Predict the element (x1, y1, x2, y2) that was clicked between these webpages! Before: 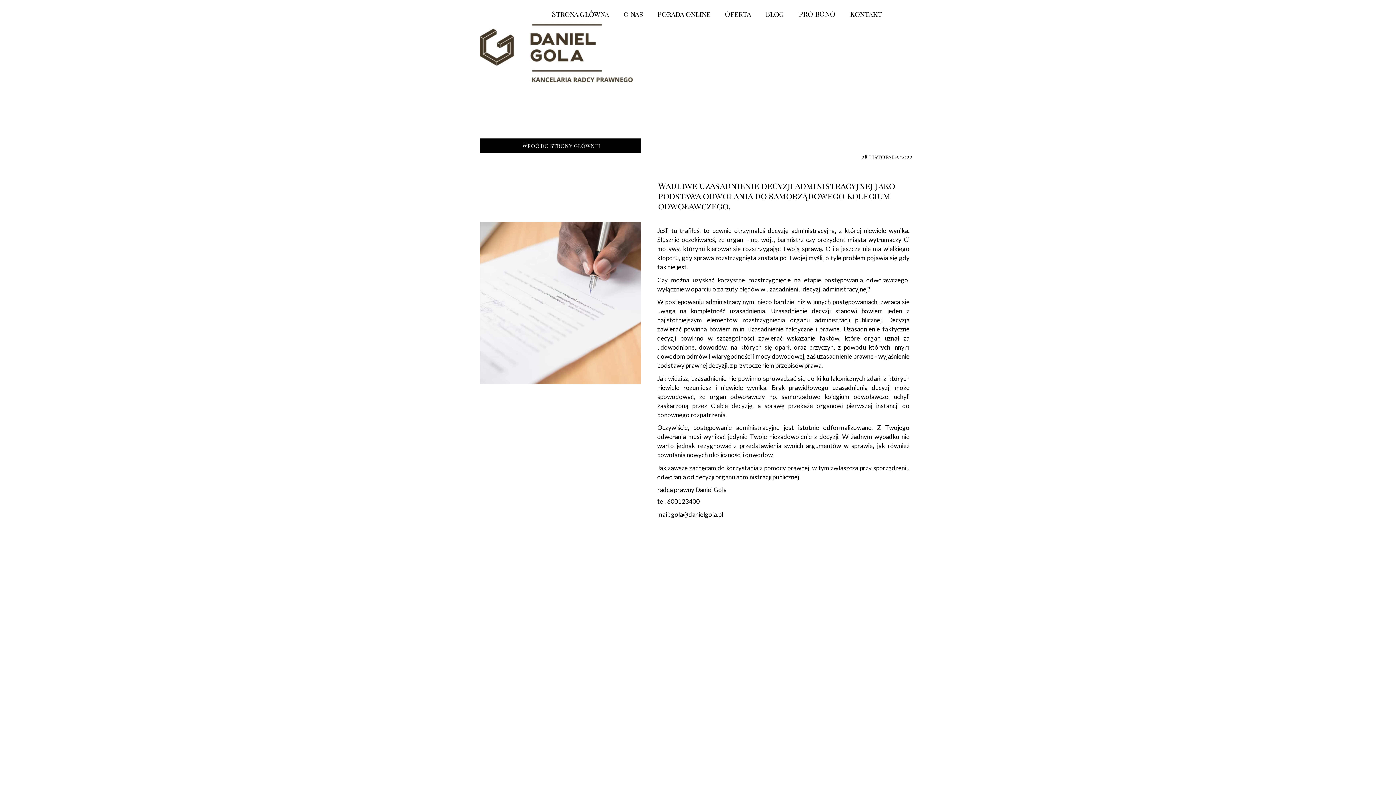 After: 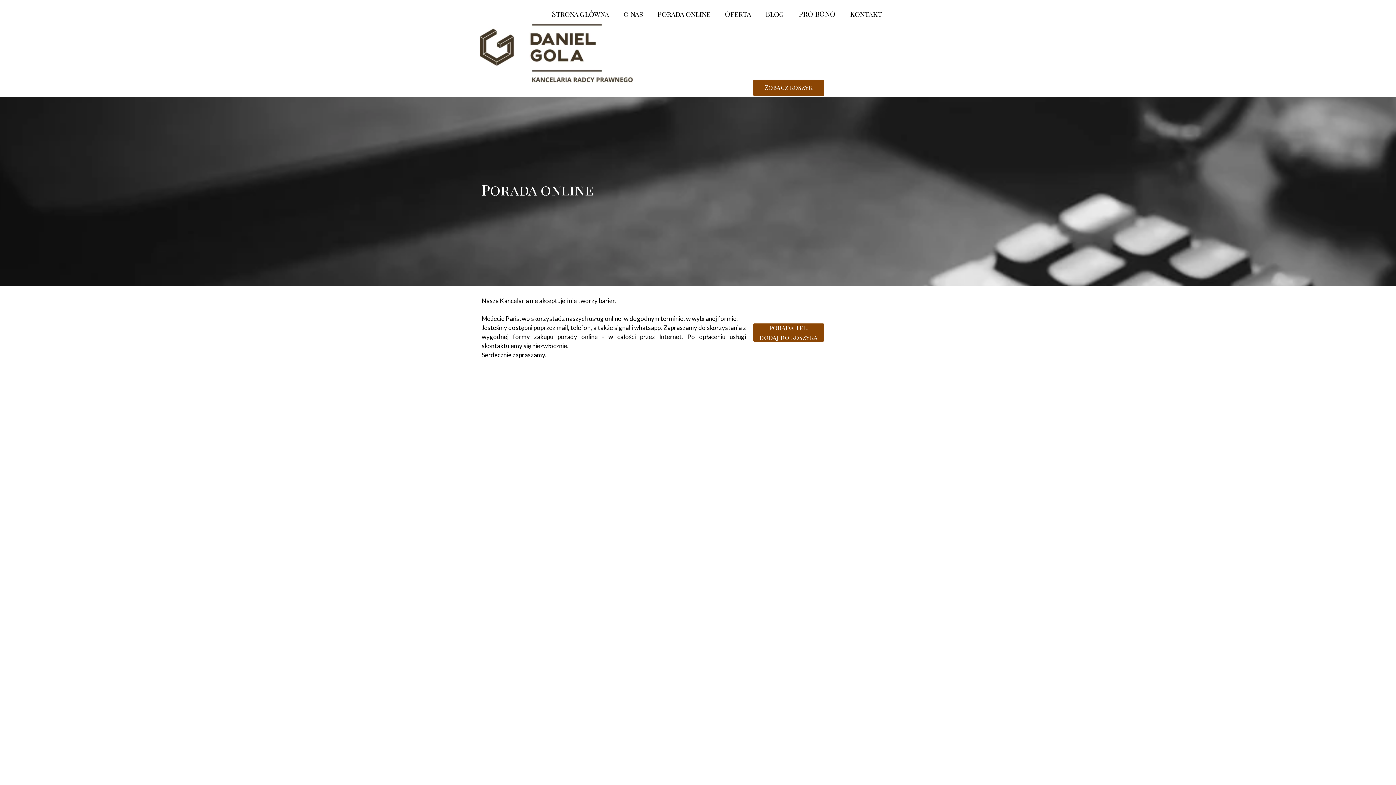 Action: bbox: (650, 5, 717, 22) label: Porada online